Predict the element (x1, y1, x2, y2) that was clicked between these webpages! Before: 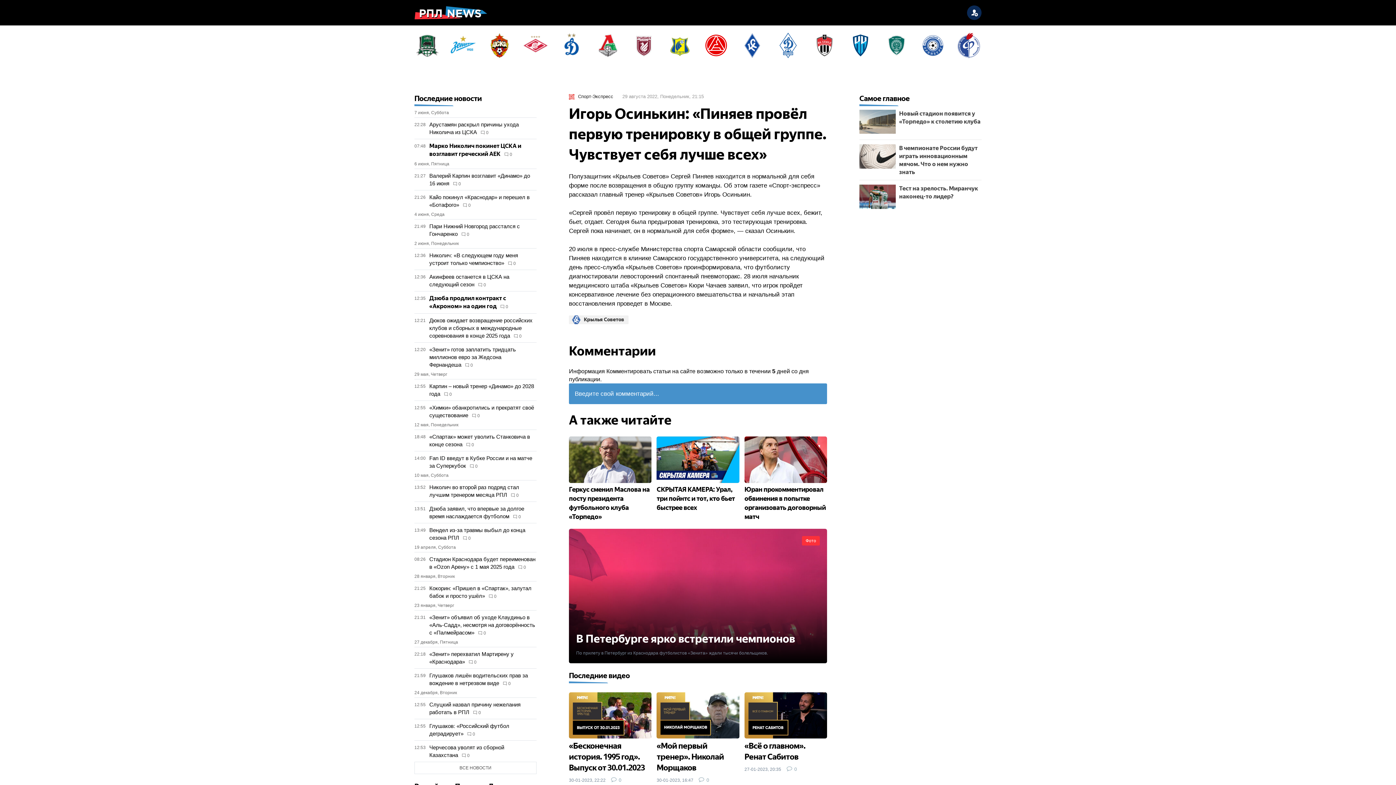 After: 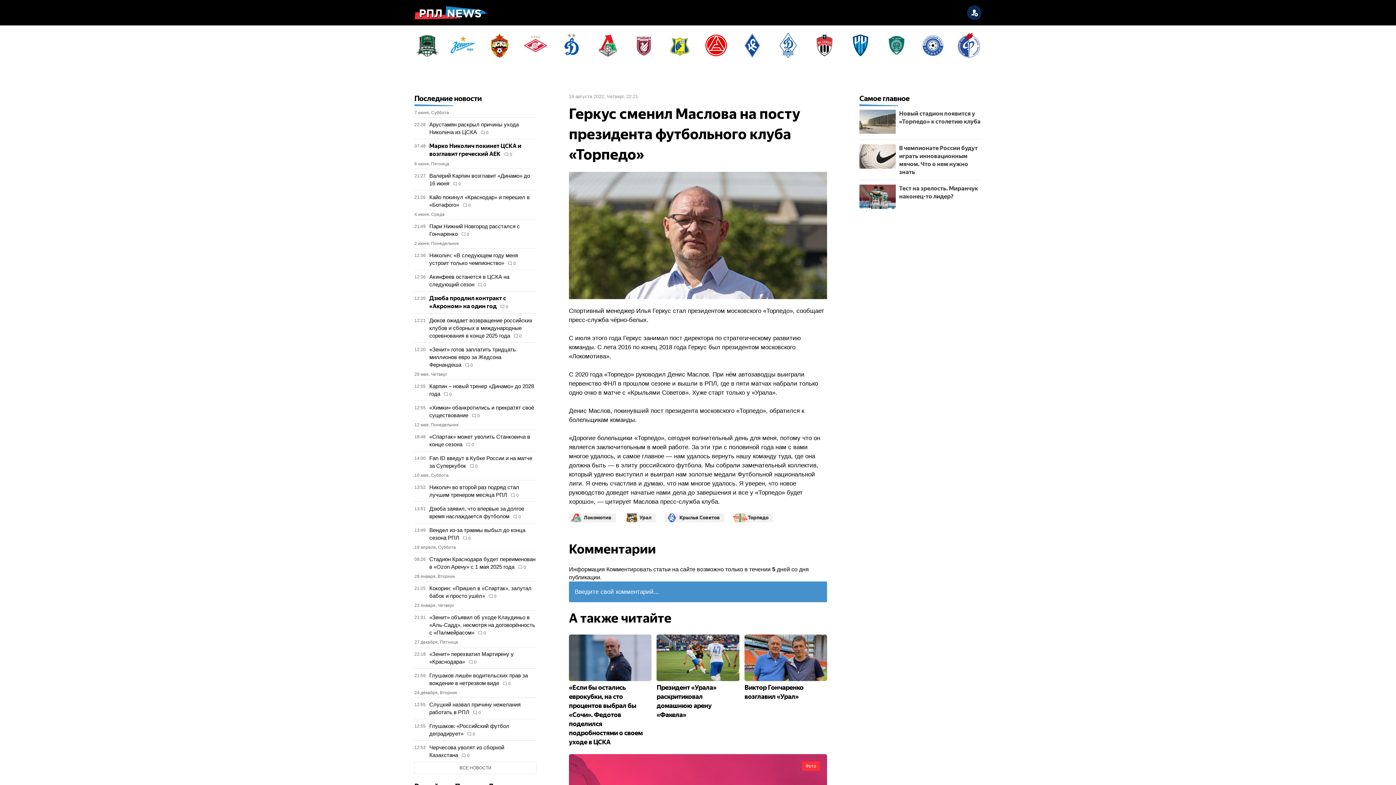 Action: label: Геркус сменил Маслова на посту президента футбольного клуба «Торпедо» bbox: (569, 436, 651, 521)